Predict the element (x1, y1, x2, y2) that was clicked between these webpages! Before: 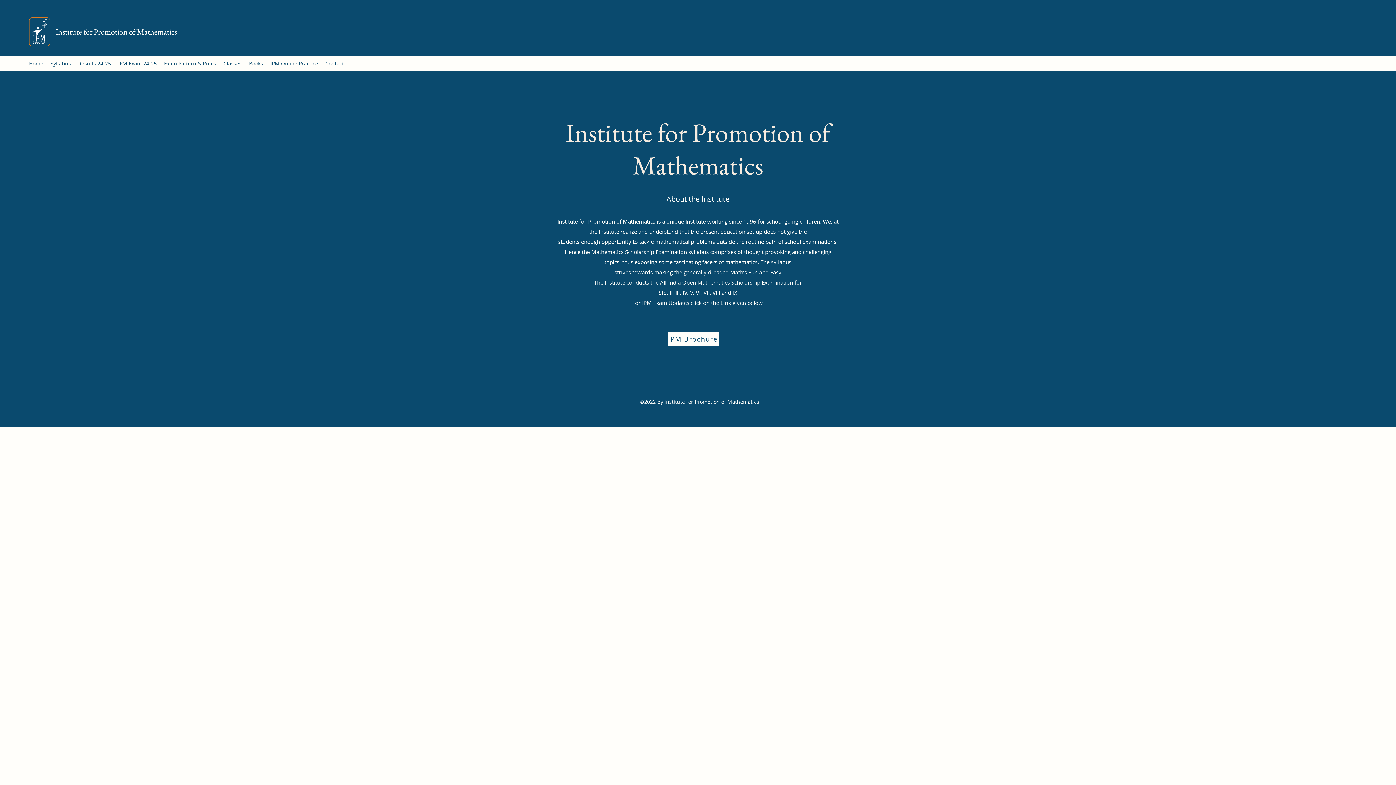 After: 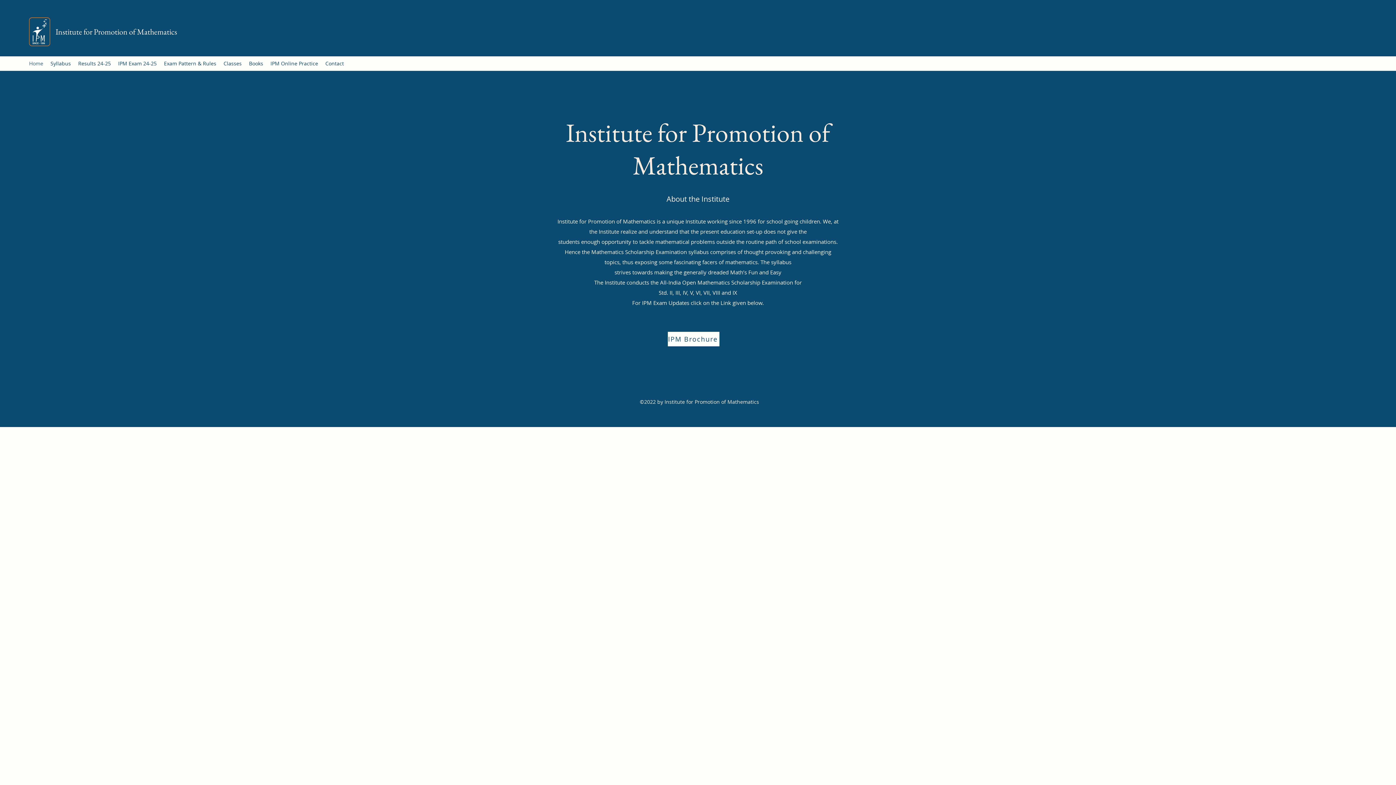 Action: bbox: (25, 58, 46, 69) label: Home